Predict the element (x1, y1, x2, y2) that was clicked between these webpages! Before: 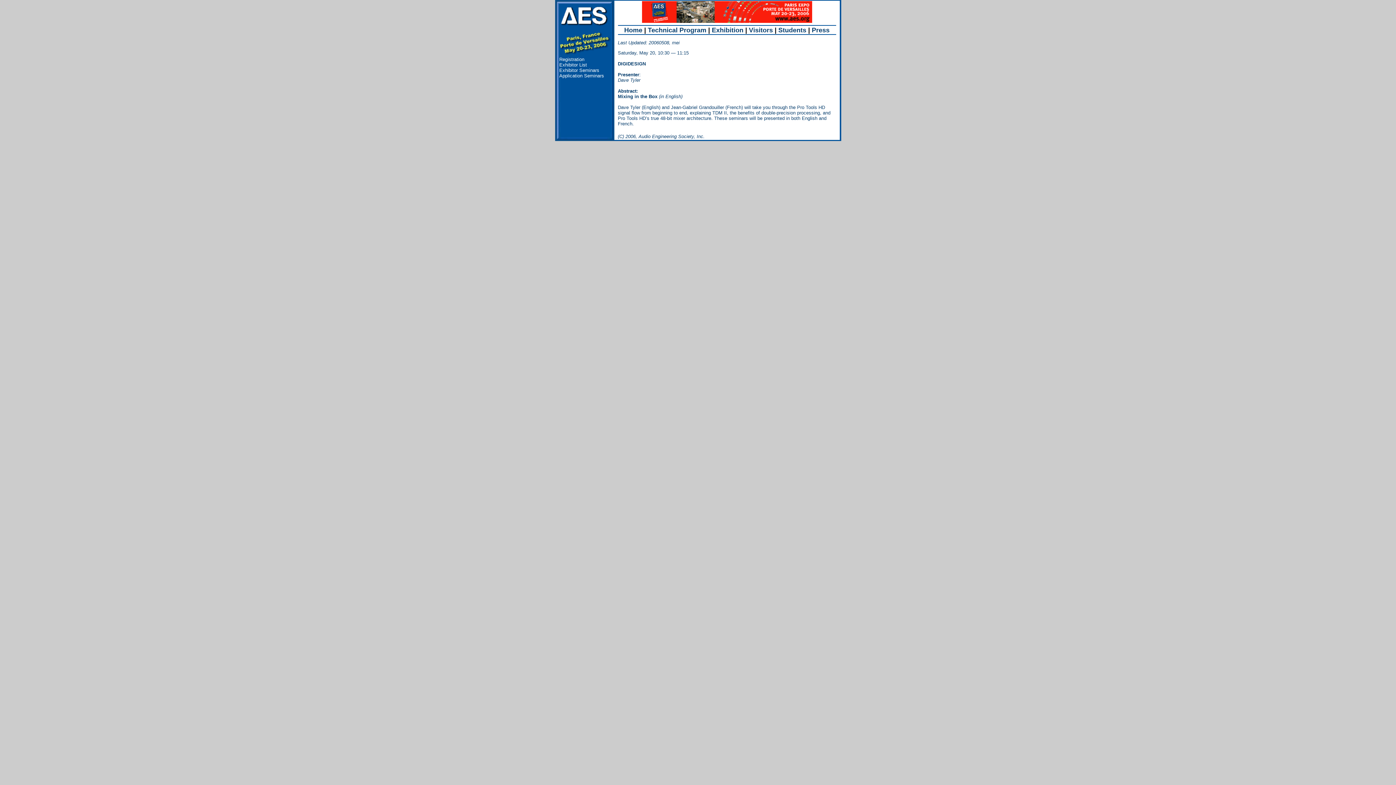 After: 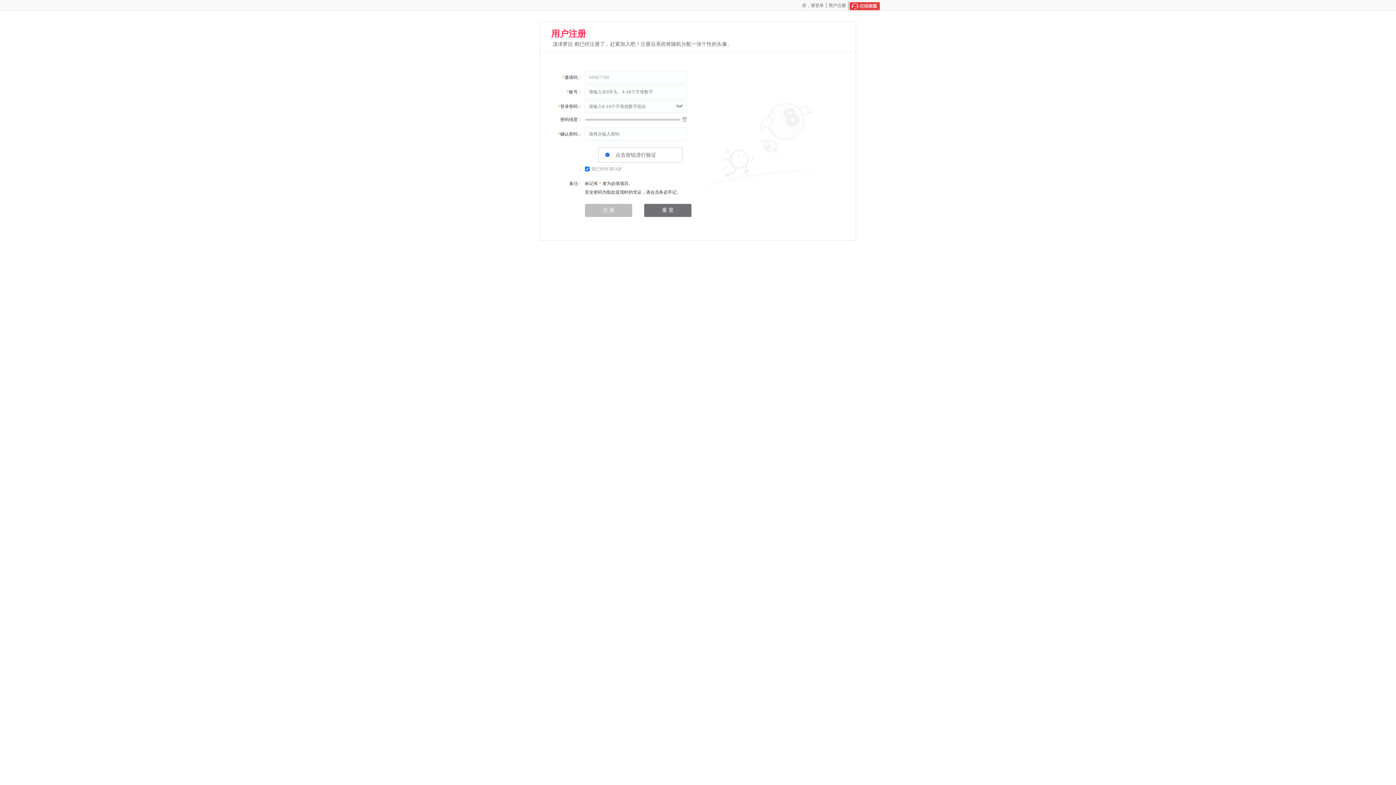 Action: bbox: (812, 26, 829, 33) label: Press